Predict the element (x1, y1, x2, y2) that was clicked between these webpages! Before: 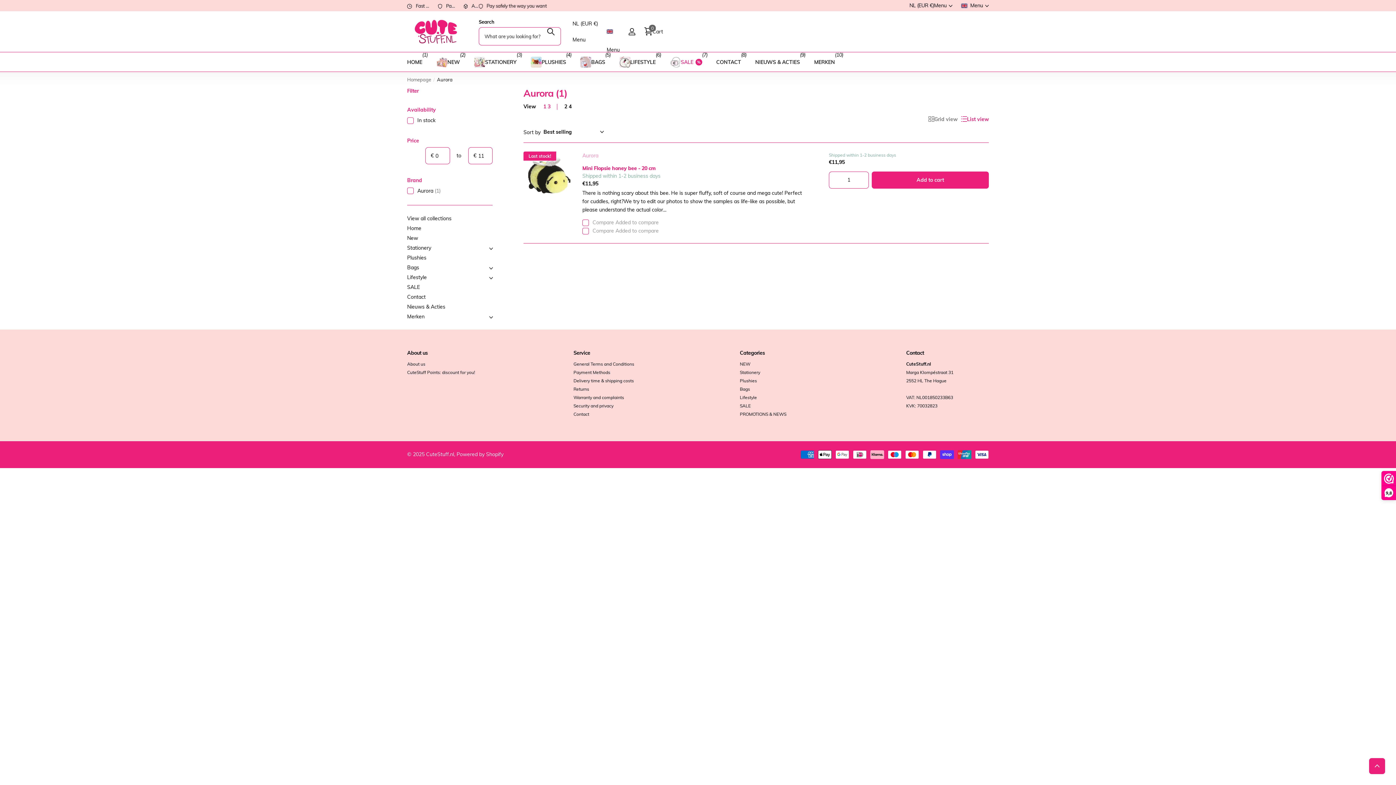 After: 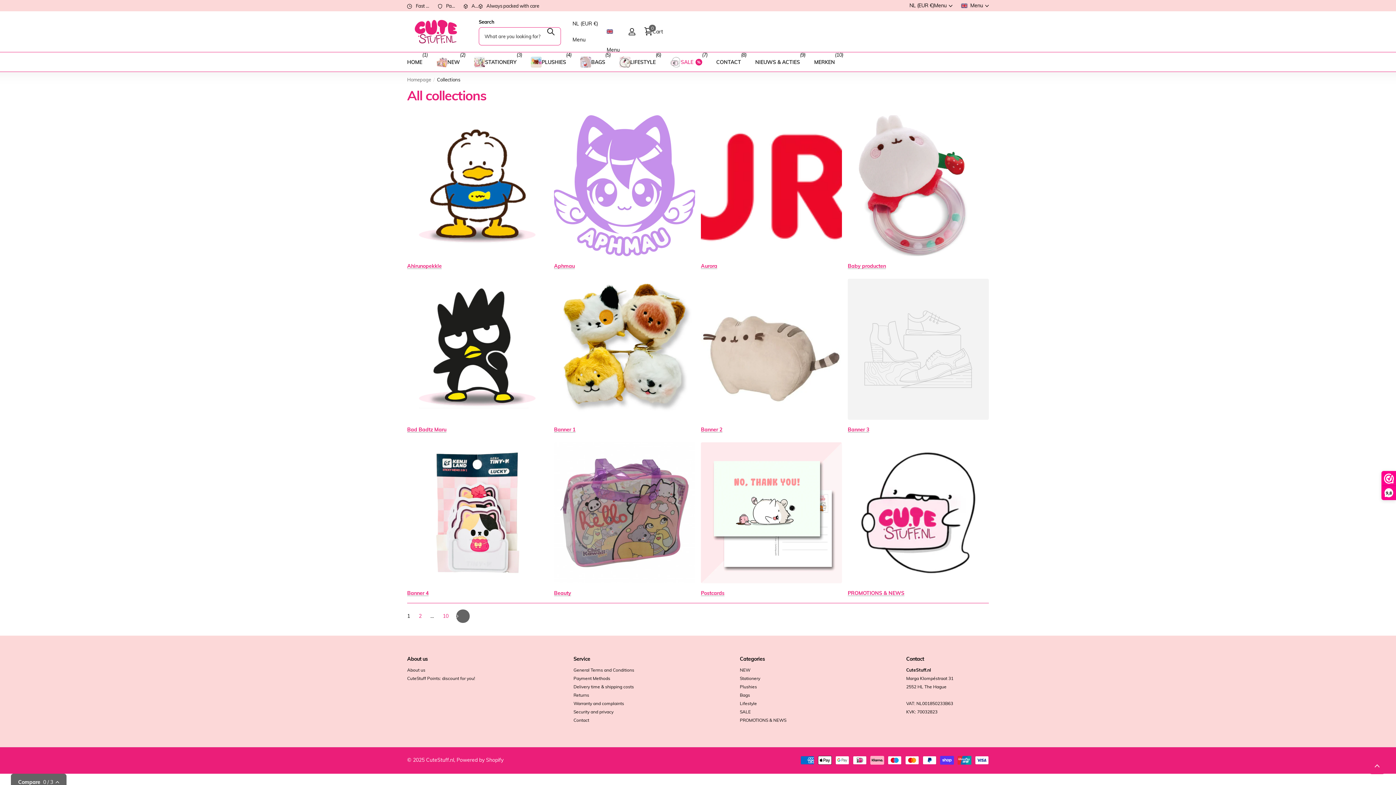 Action: bbox: (484, 310, 498, 324) label: Toggle Merken